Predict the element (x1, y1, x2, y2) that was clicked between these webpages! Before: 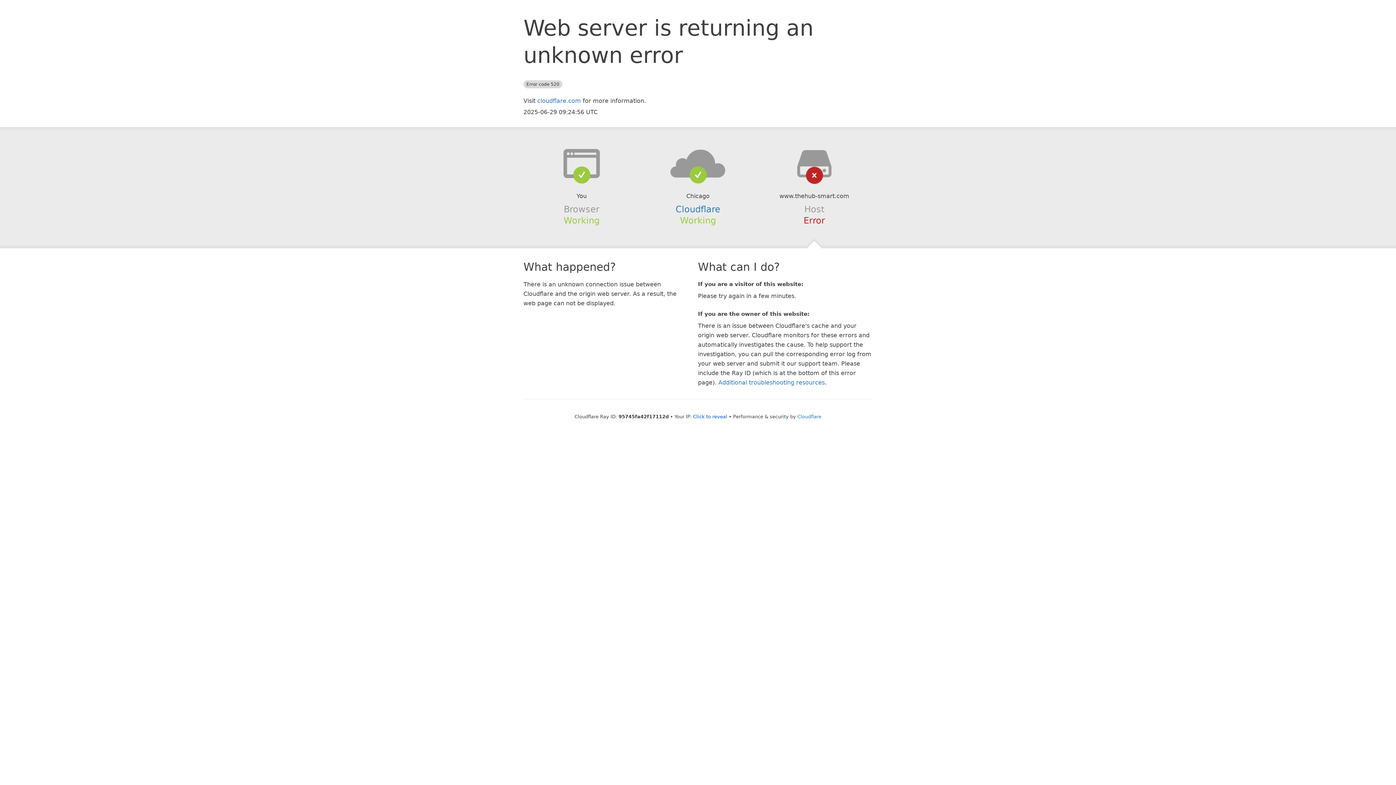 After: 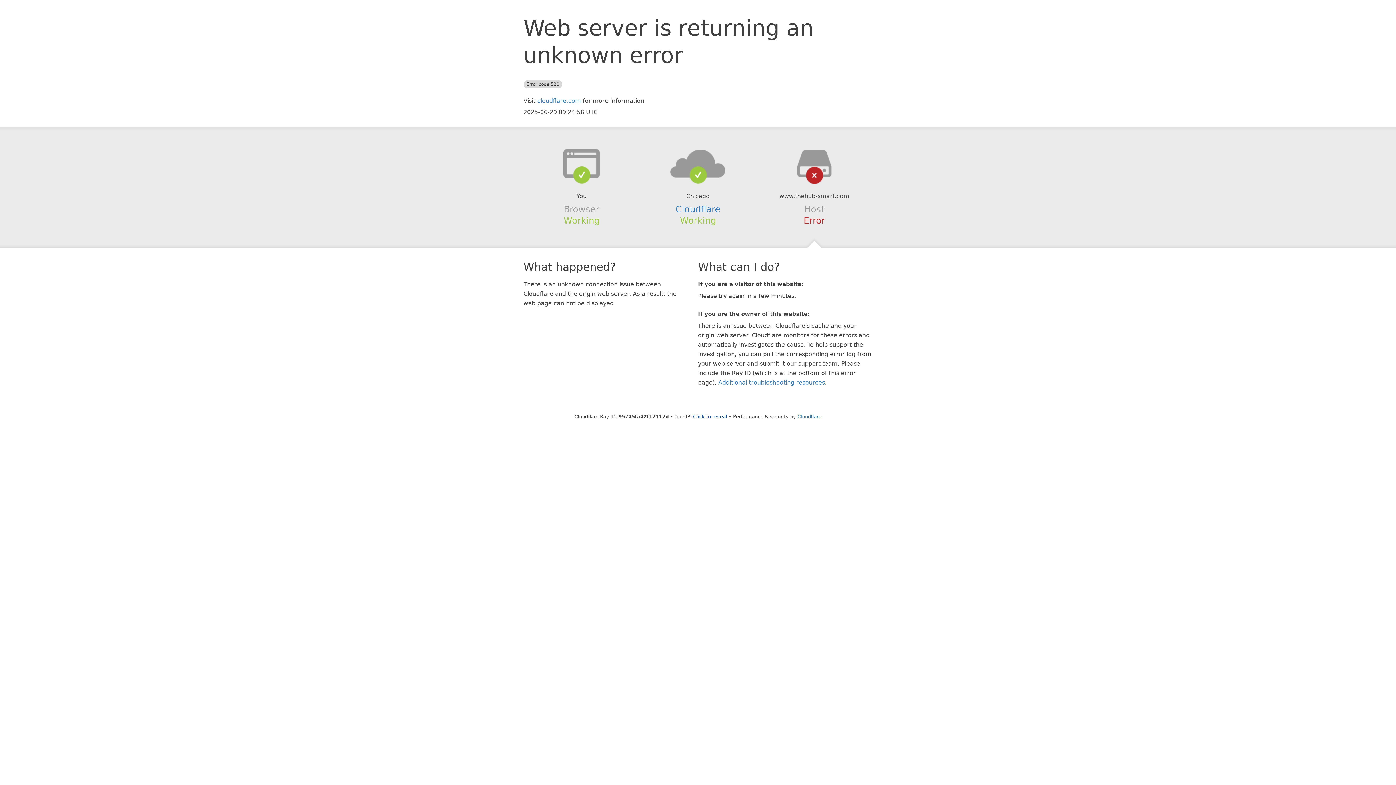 Action: bbox: (639, 148, 756, 178)